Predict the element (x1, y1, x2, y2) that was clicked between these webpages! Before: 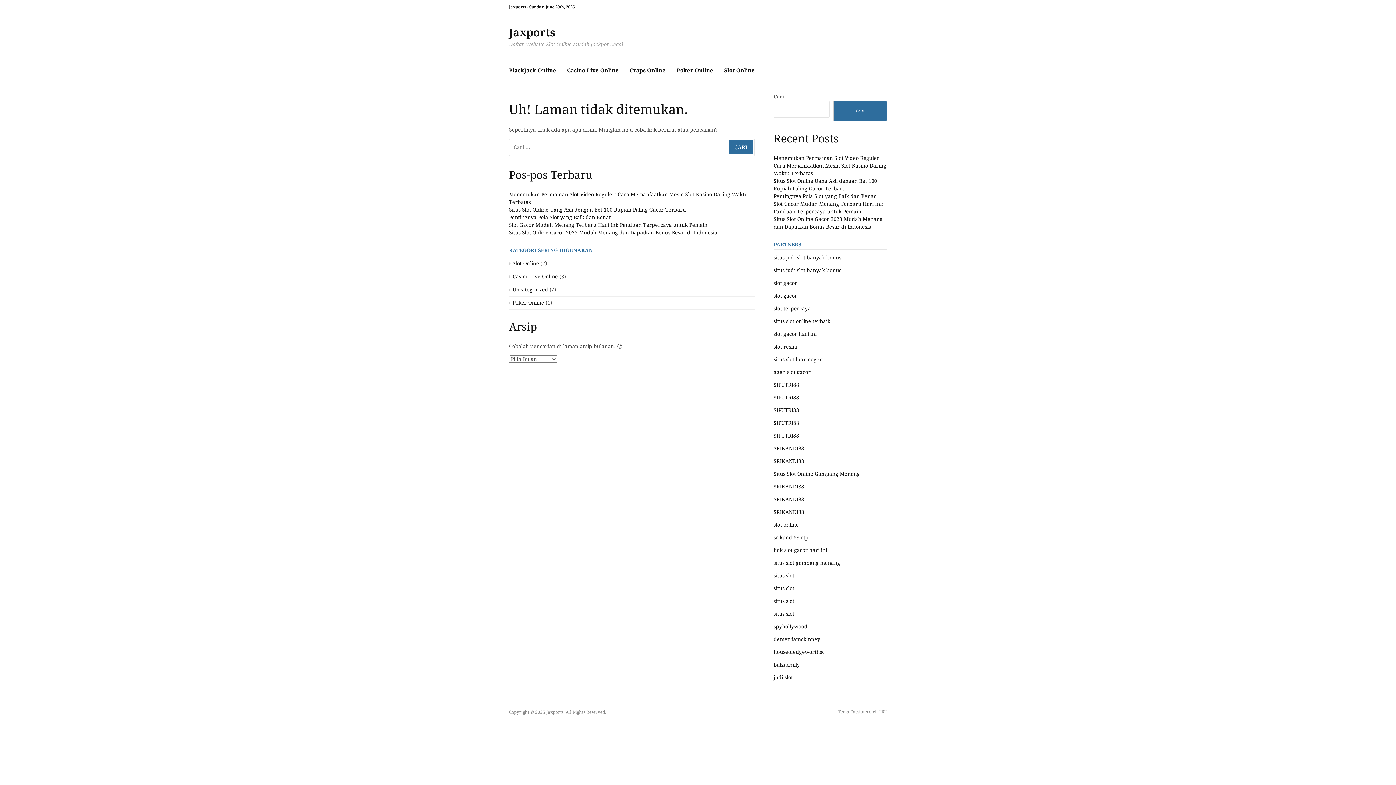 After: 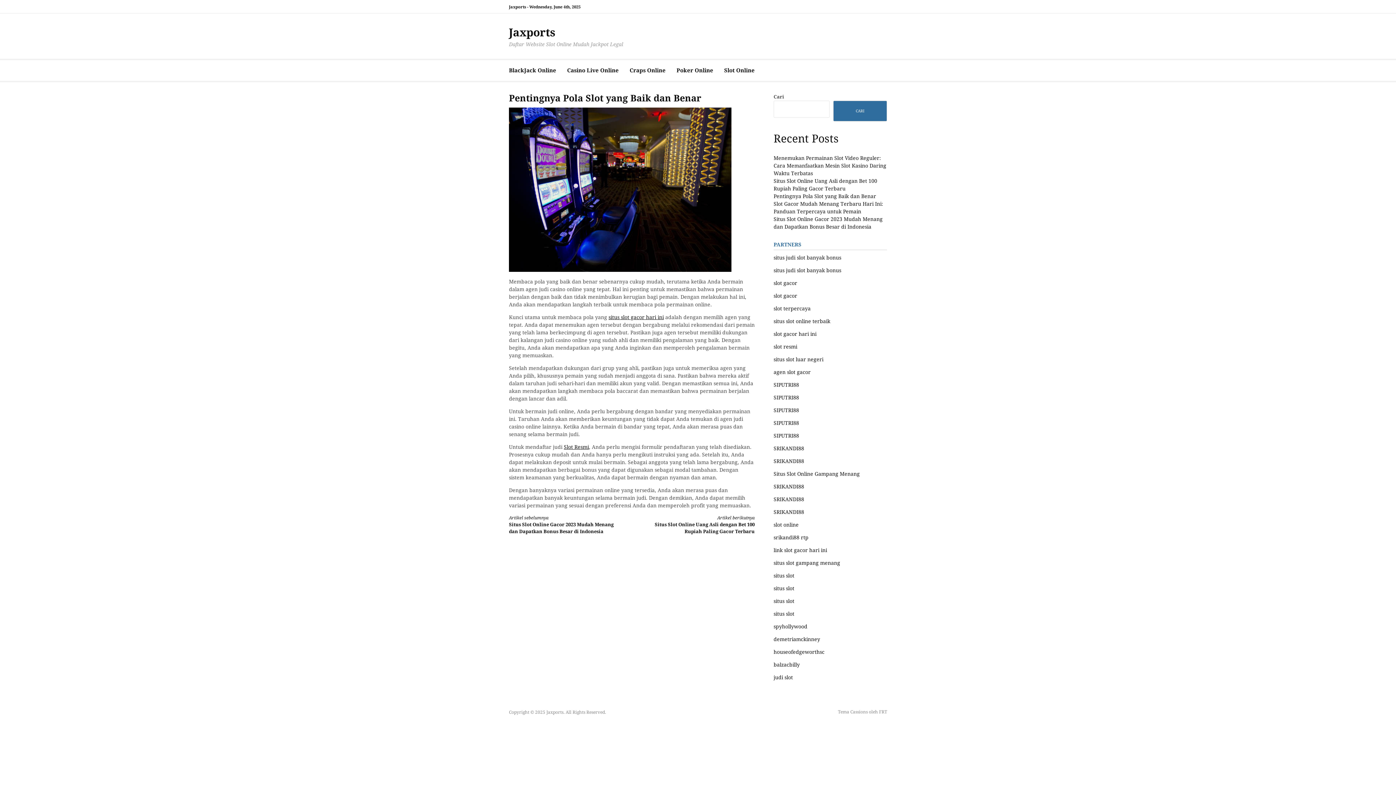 Action: bbox: (773, 193, 876, 199) label: Pentingnya Pola Slot yang Baik dan Benar